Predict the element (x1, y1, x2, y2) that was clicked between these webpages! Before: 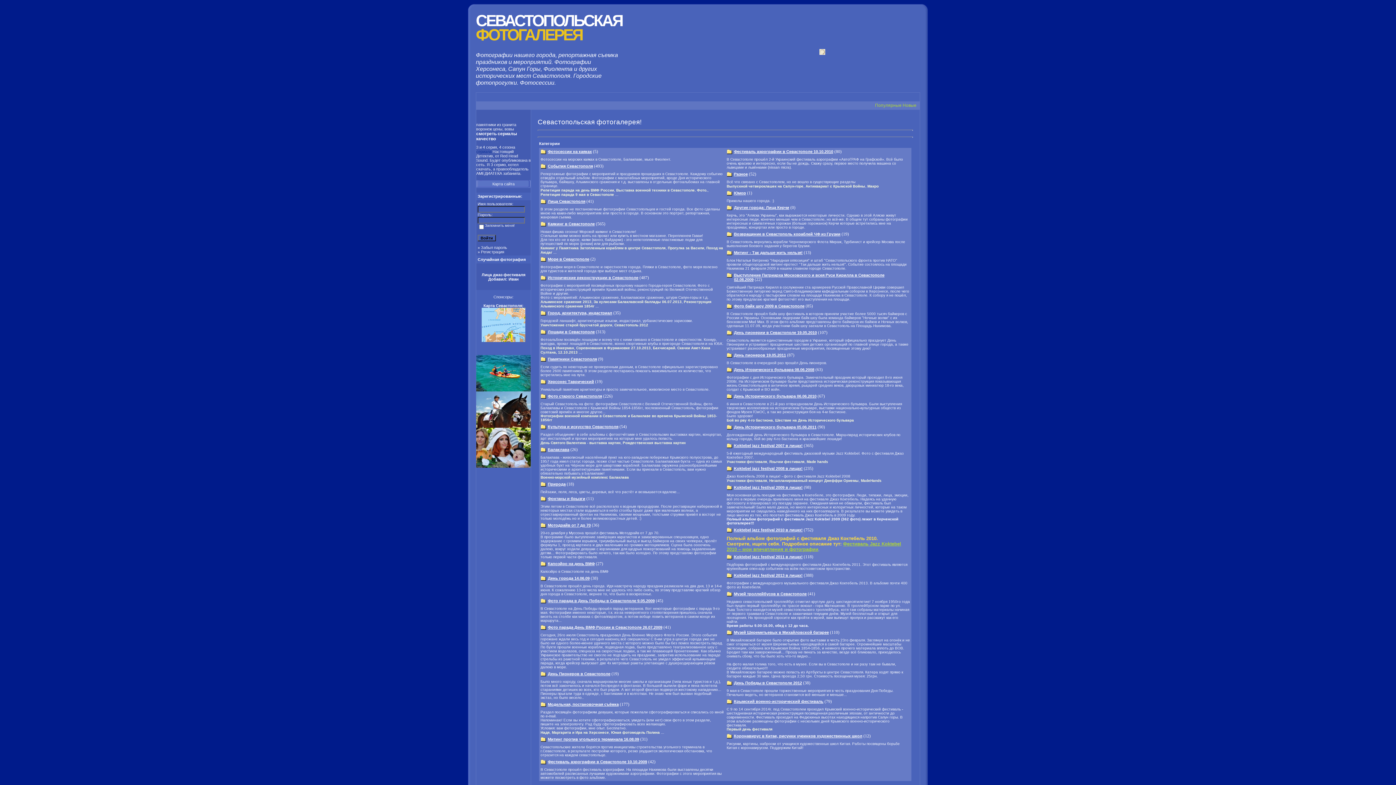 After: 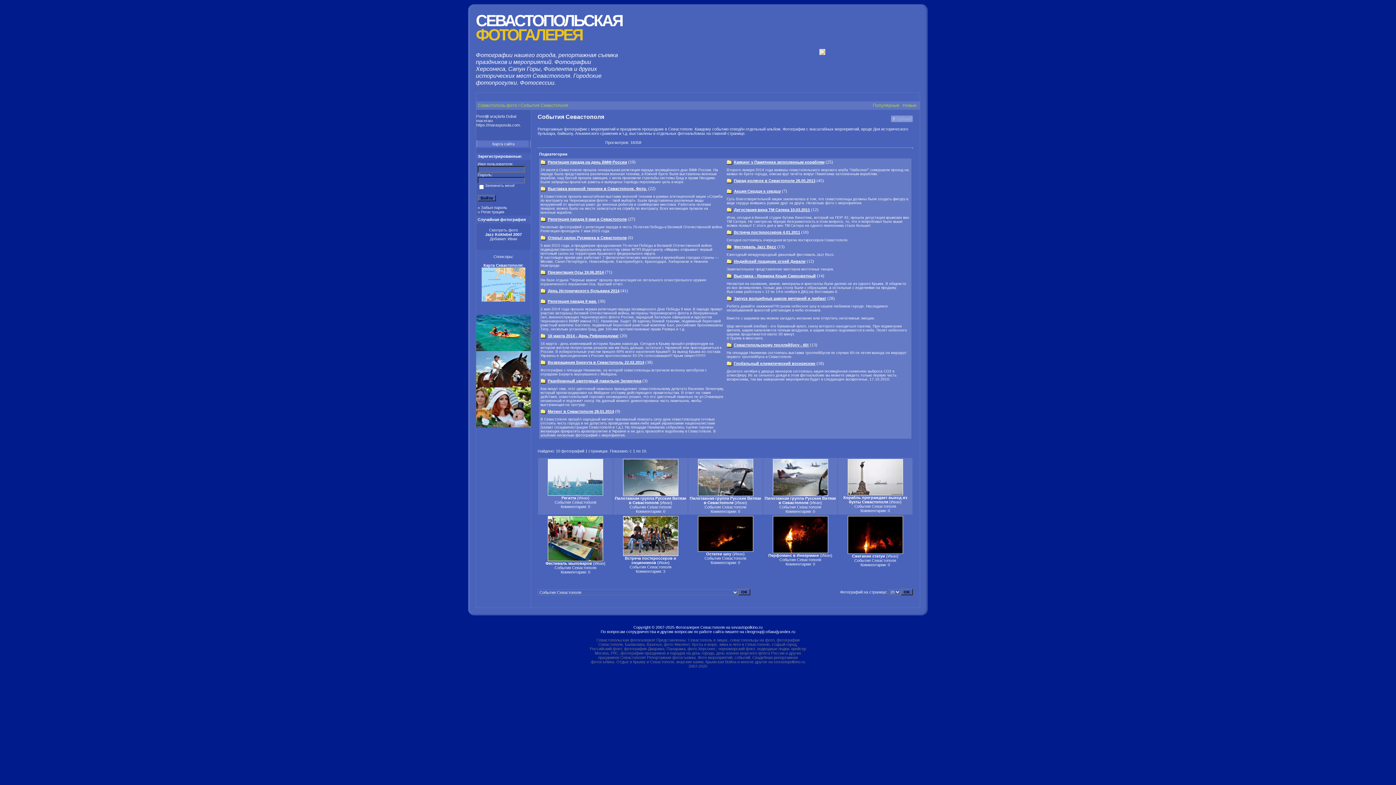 Action: bbox: (476, 504, 530, 509)